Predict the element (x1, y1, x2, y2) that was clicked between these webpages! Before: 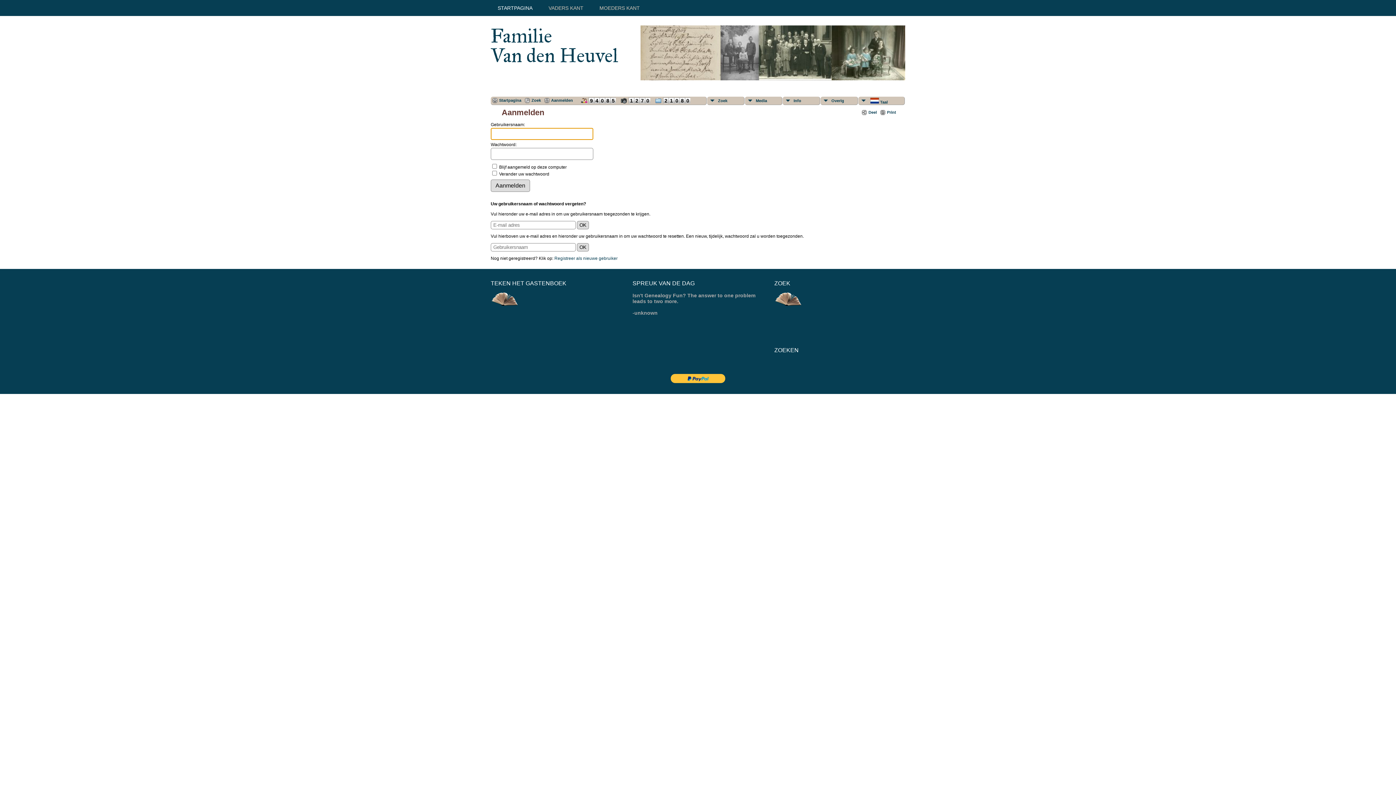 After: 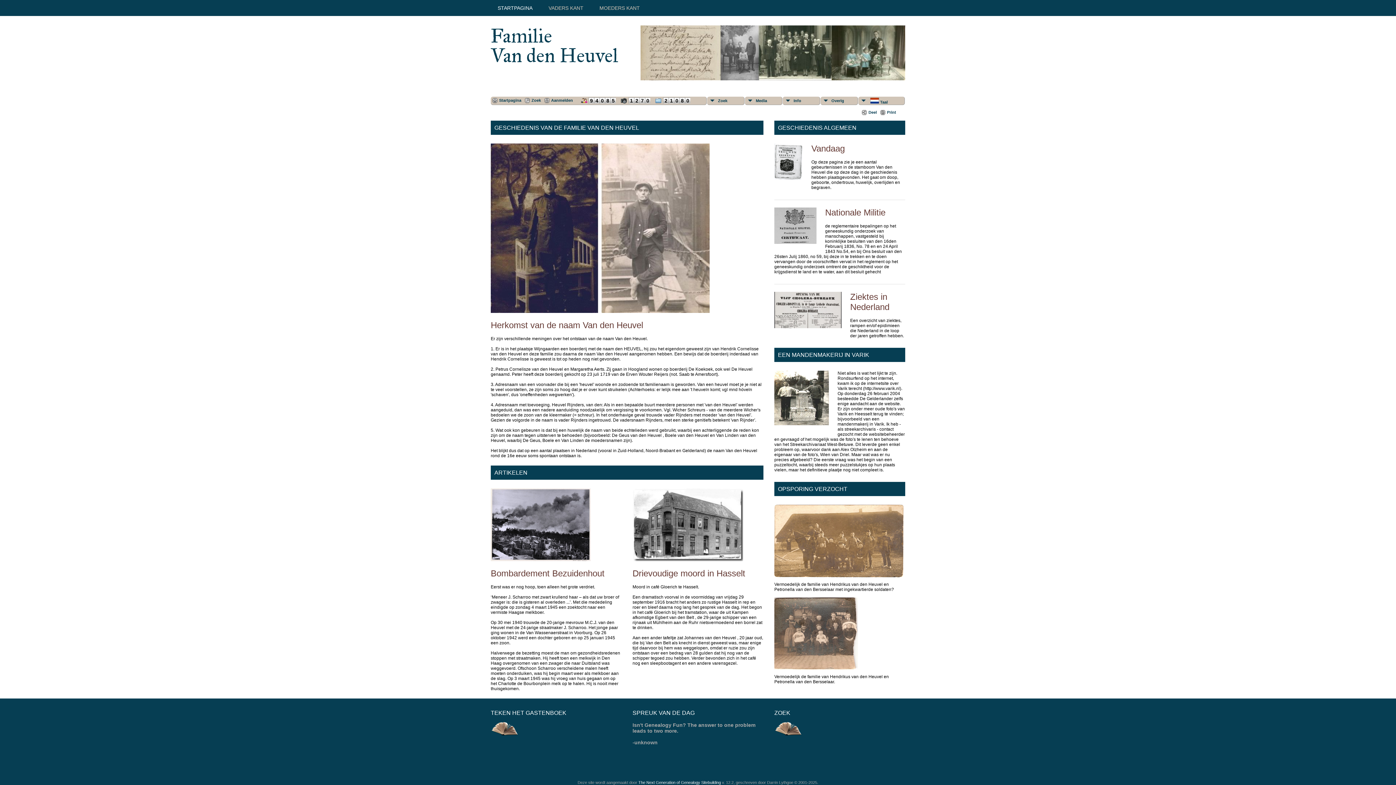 Action: bbox: (640, 76, 905, 81)